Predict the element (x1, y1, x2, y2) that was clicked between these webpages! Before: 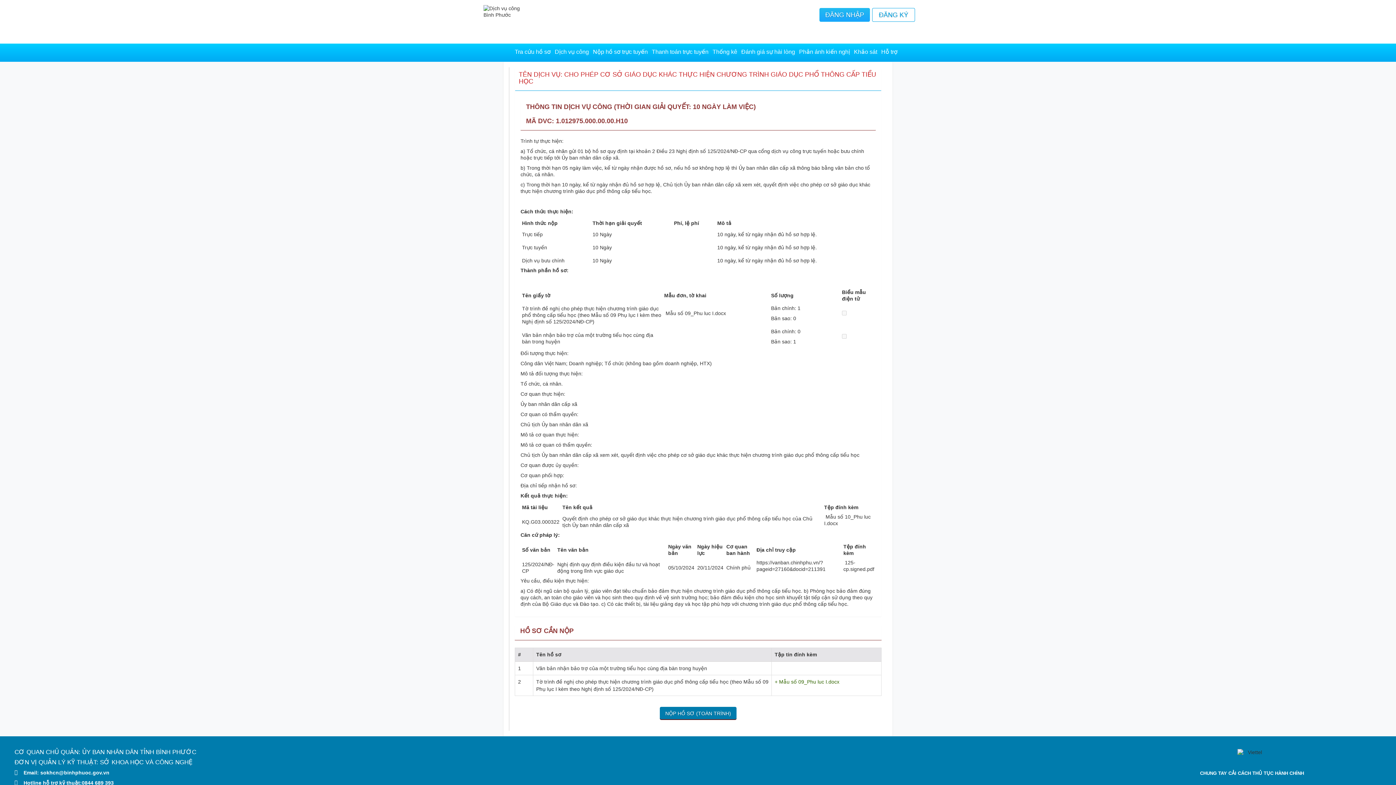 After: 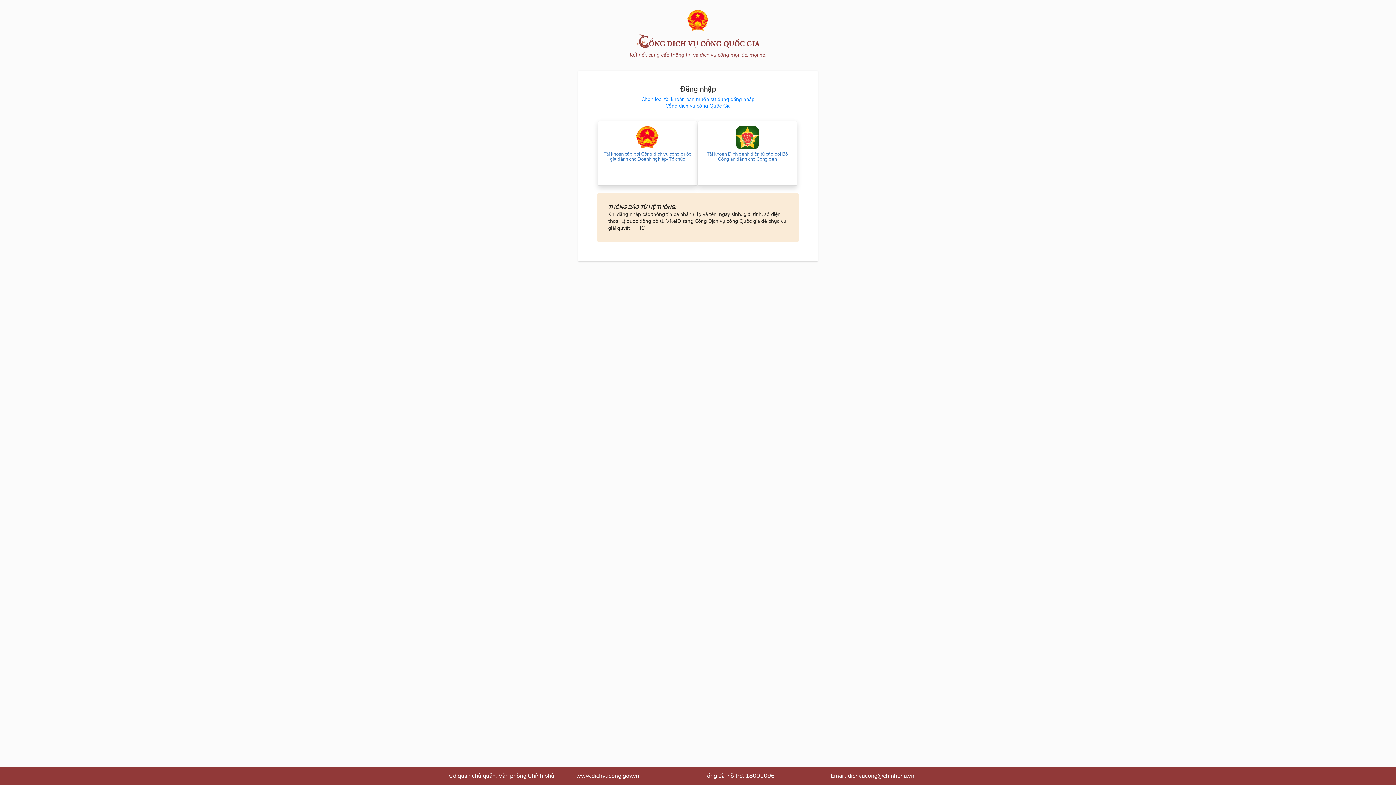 Action: label: ĐĂNG NHẬP bbox: (819, 8, 870, 21)